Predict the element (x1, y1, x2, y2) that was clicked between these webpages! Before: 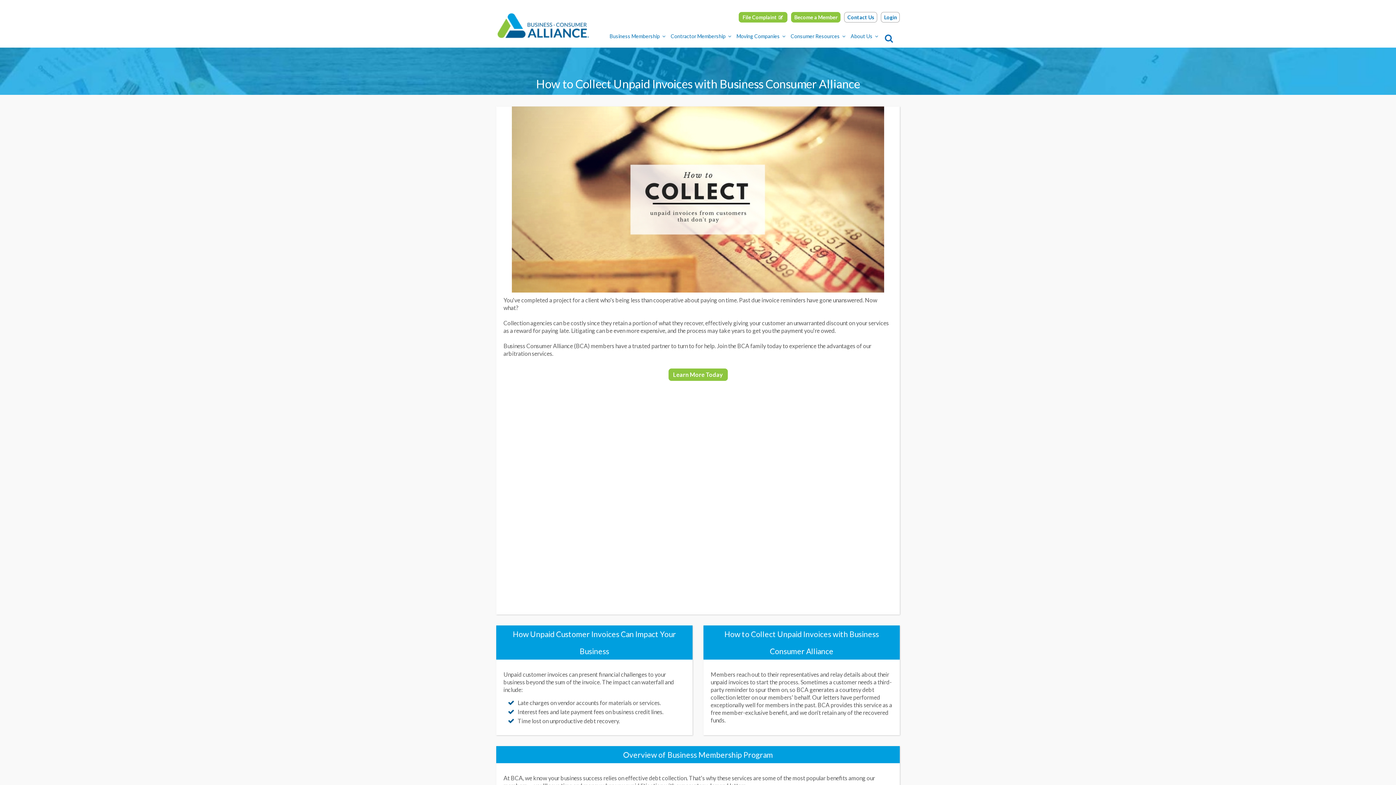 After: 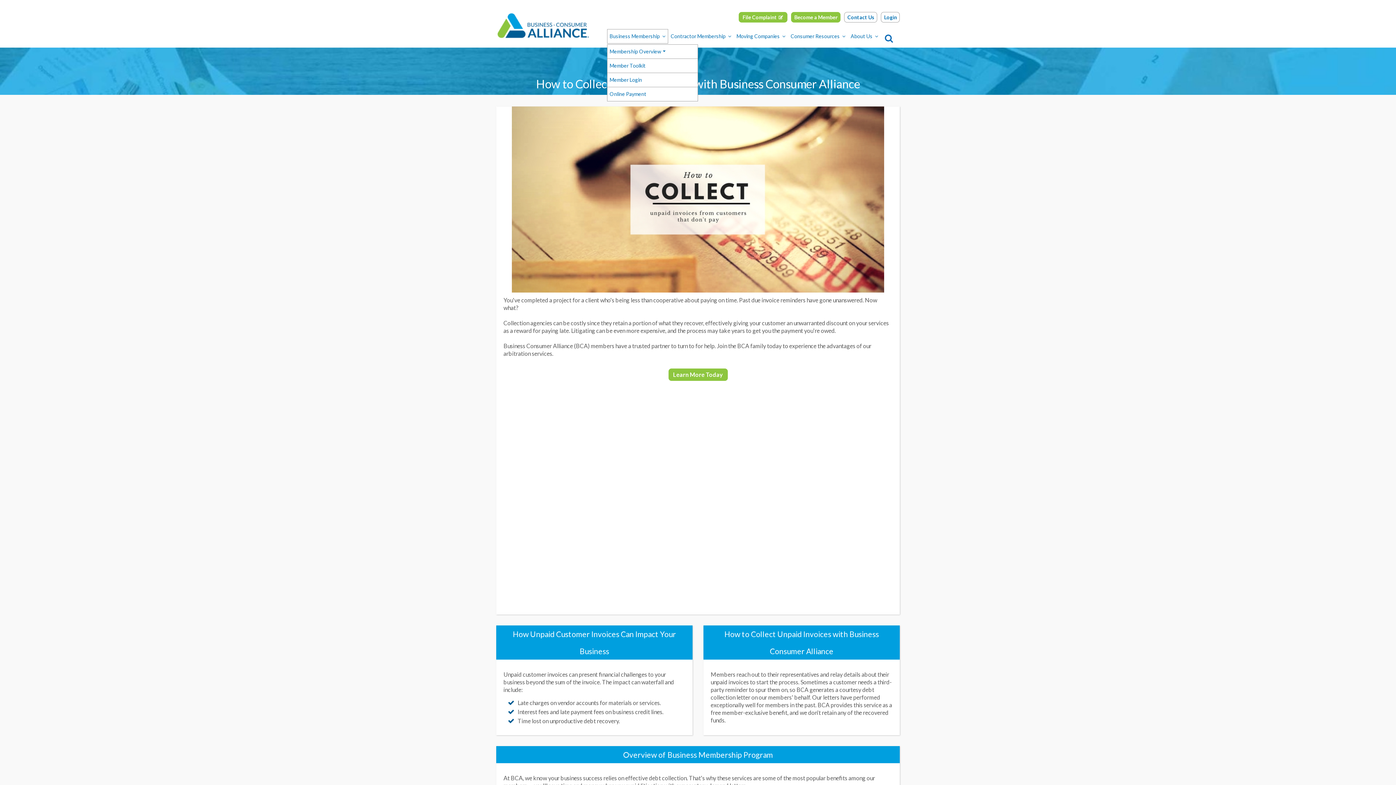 Action: label: Business Membership bbox: (607, 29, 668, 43)